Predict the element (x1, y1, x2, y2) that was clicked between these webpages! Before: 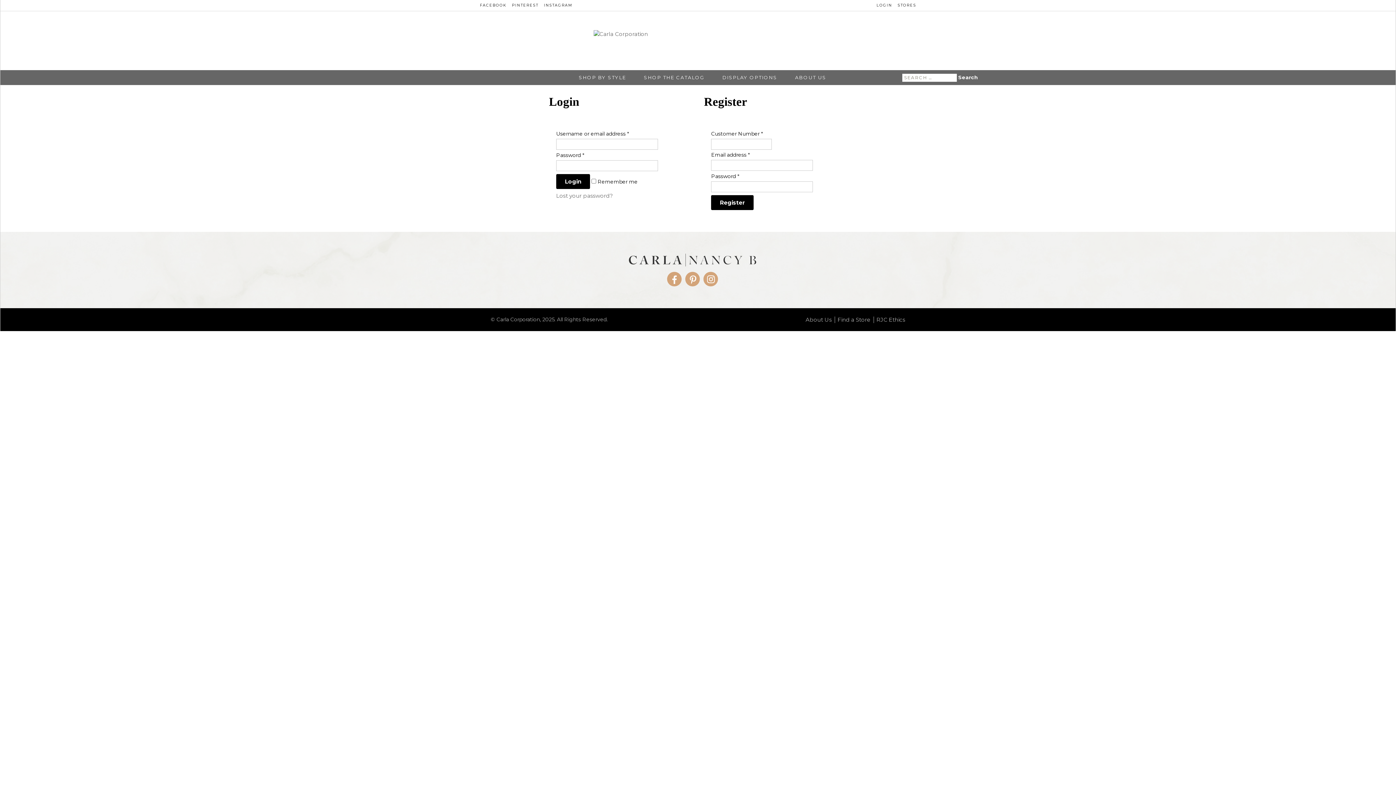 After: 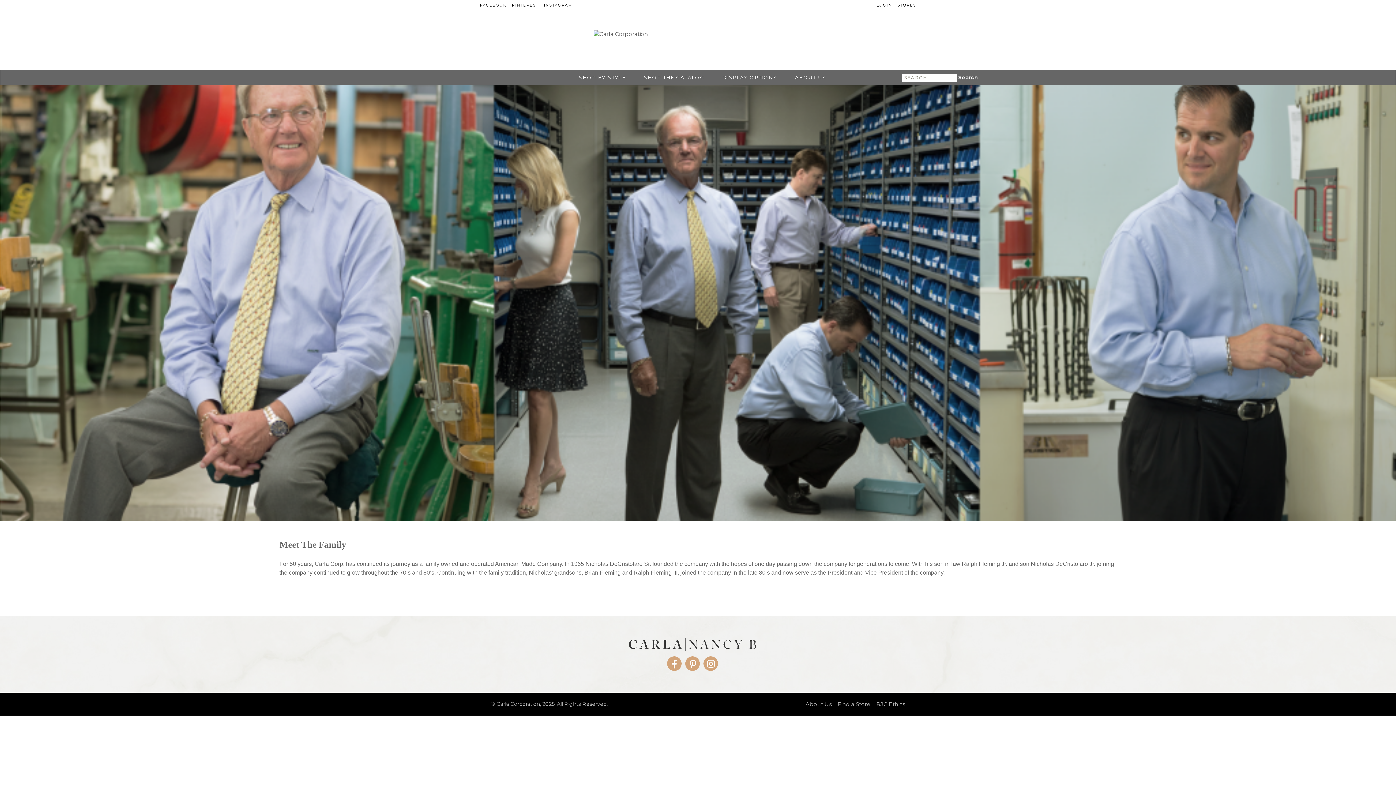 Action: label: About Us bbox: (805, 316, 832, 323)